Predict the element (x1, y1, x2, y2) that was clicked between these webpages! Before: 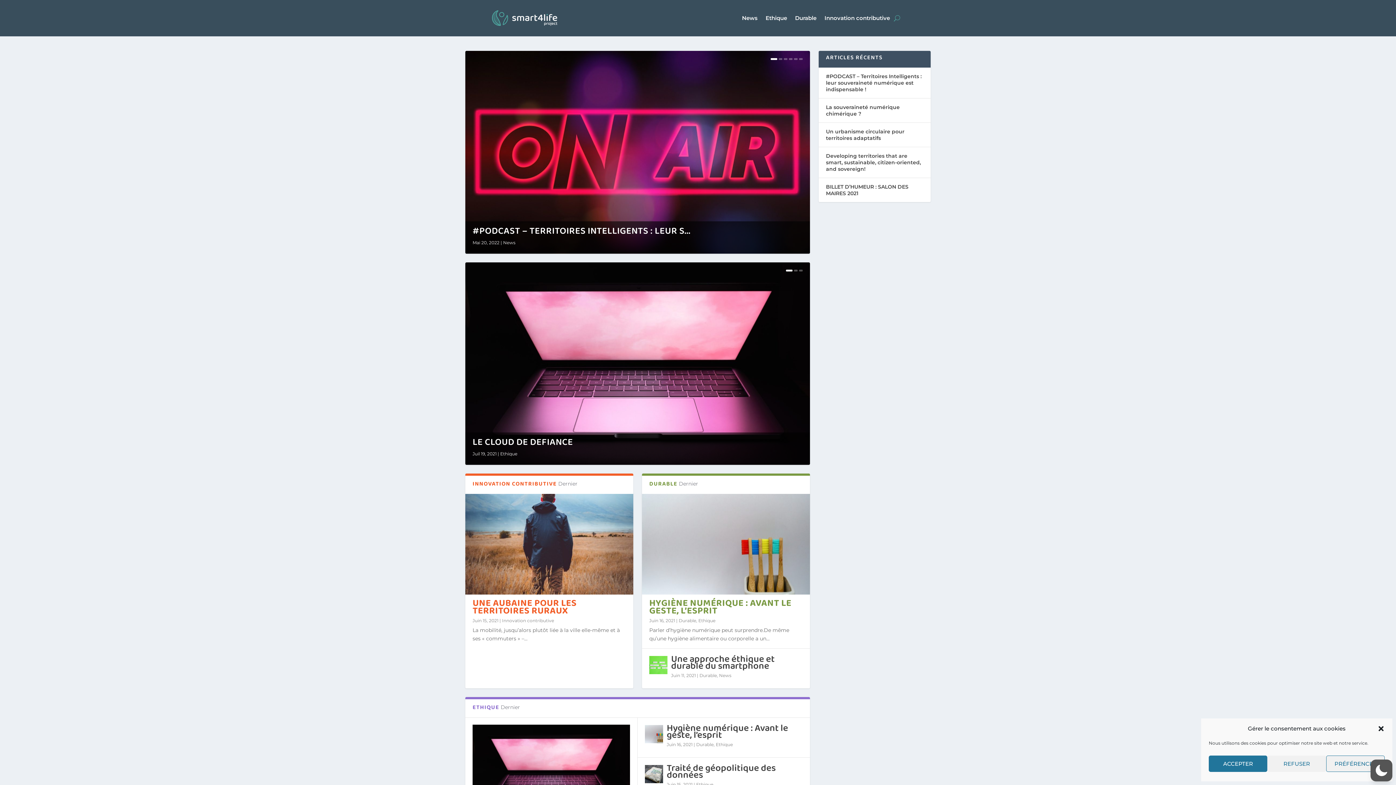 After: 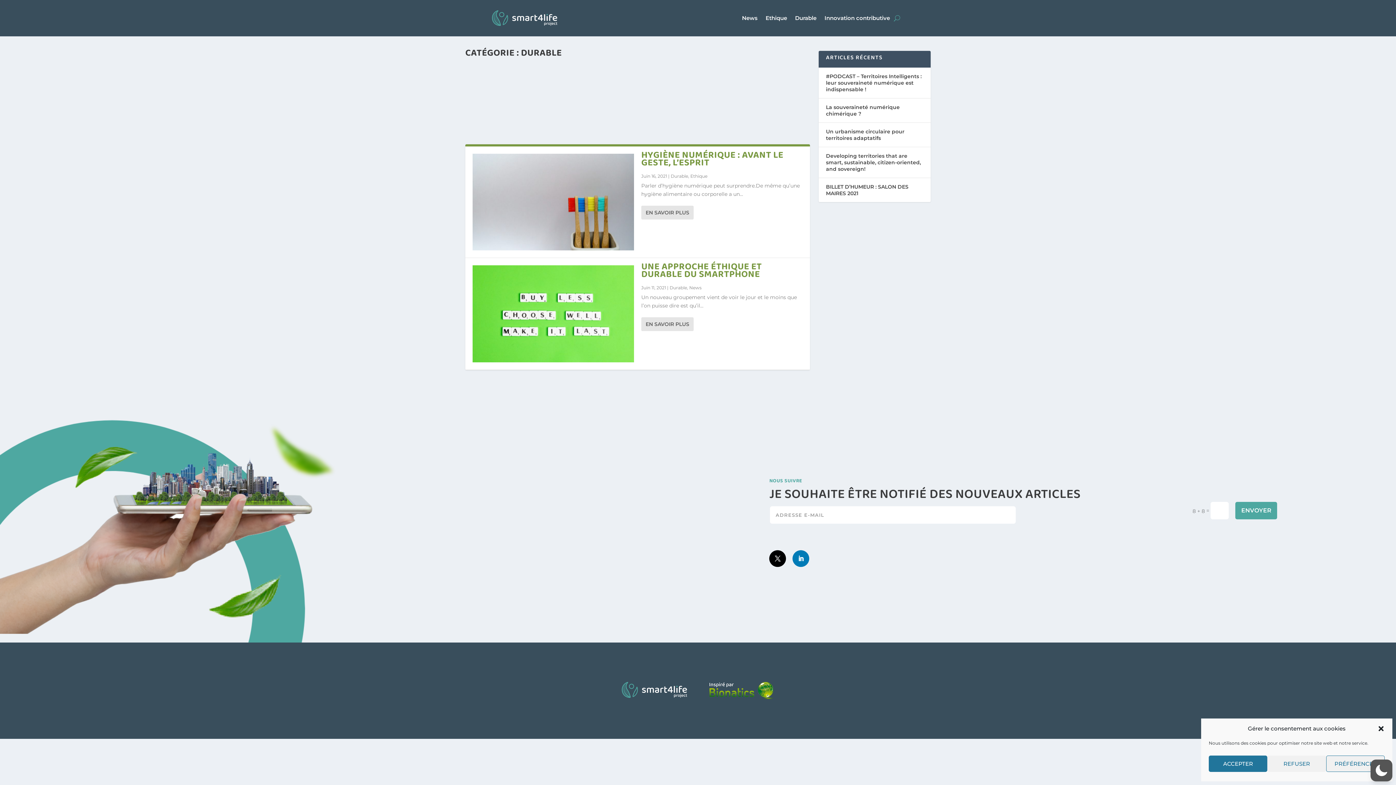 Action: bbox: (699, 673, 717, 678) label: Durable